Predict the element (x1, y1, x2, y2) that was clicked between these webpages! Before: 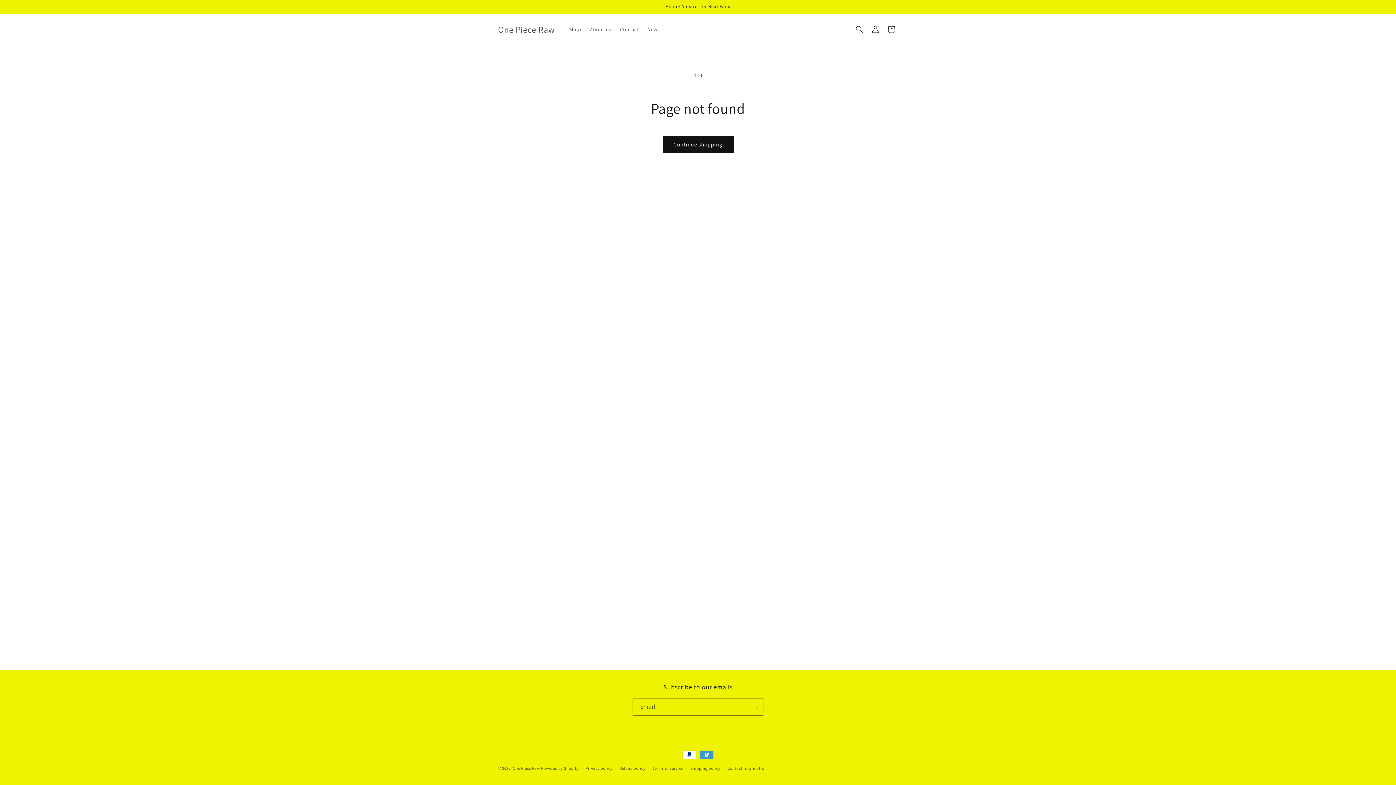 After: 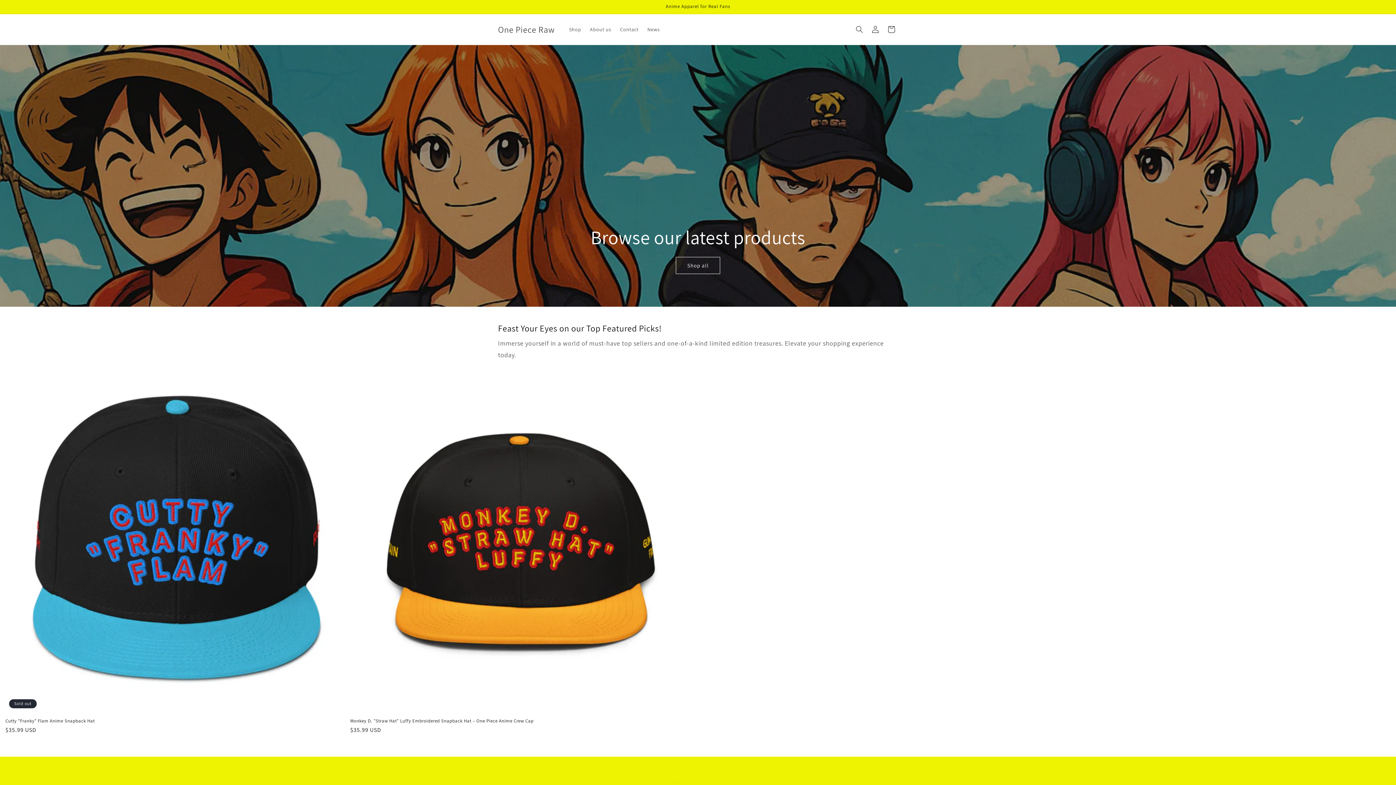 Action: label: One Piece Raw bbox: (512, 766, 540, 771)